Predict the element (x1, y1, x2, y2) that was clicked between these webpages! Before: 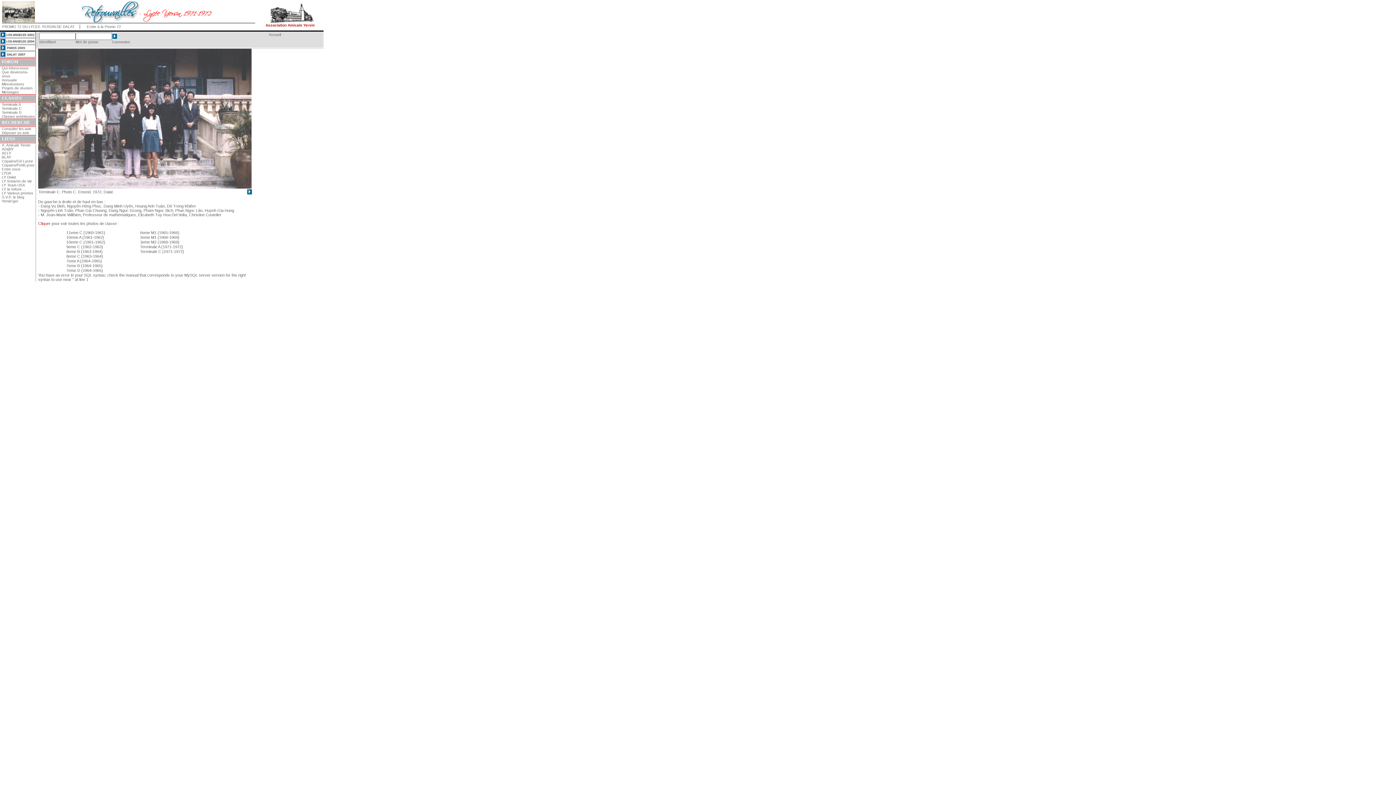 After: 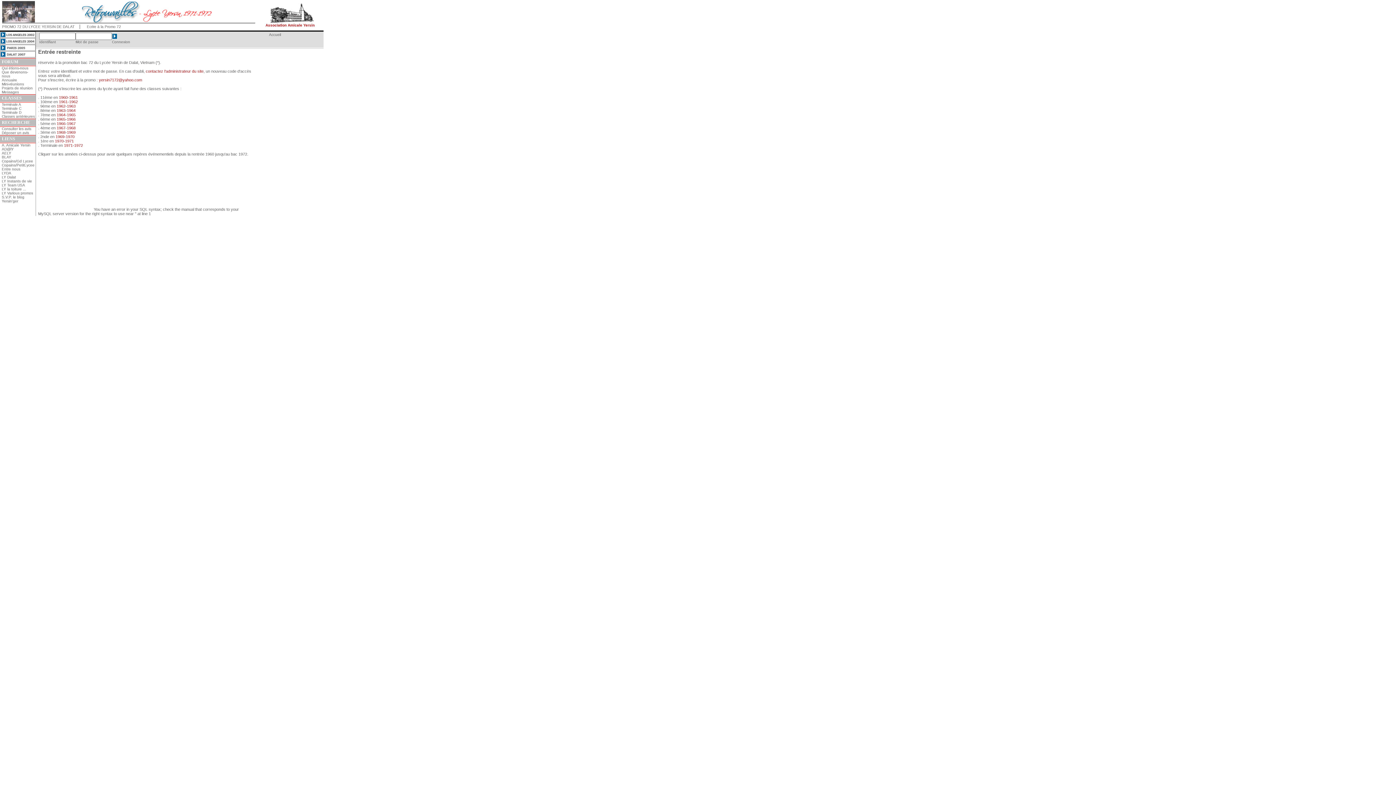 Action: label: Classes antérieures bbox: (1, 114, 34, 118)